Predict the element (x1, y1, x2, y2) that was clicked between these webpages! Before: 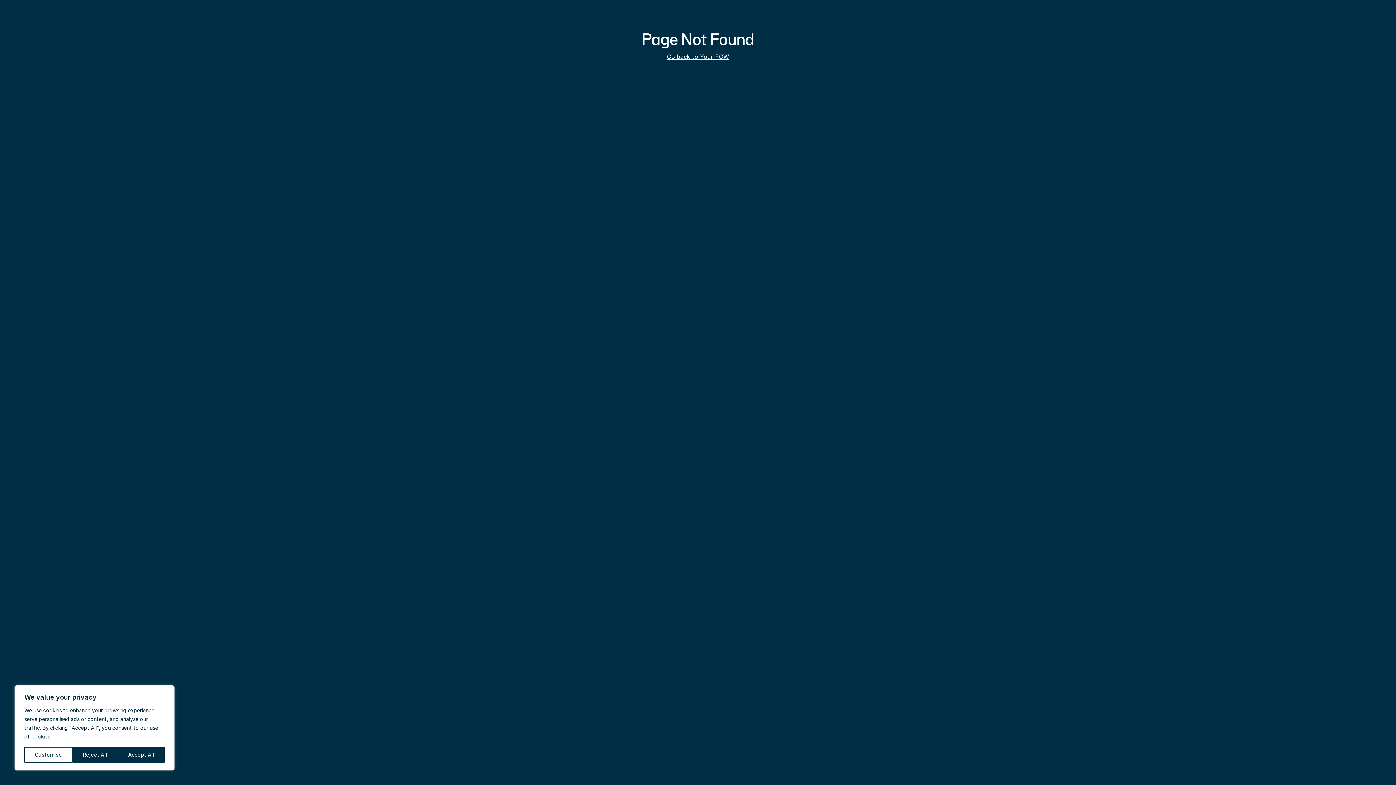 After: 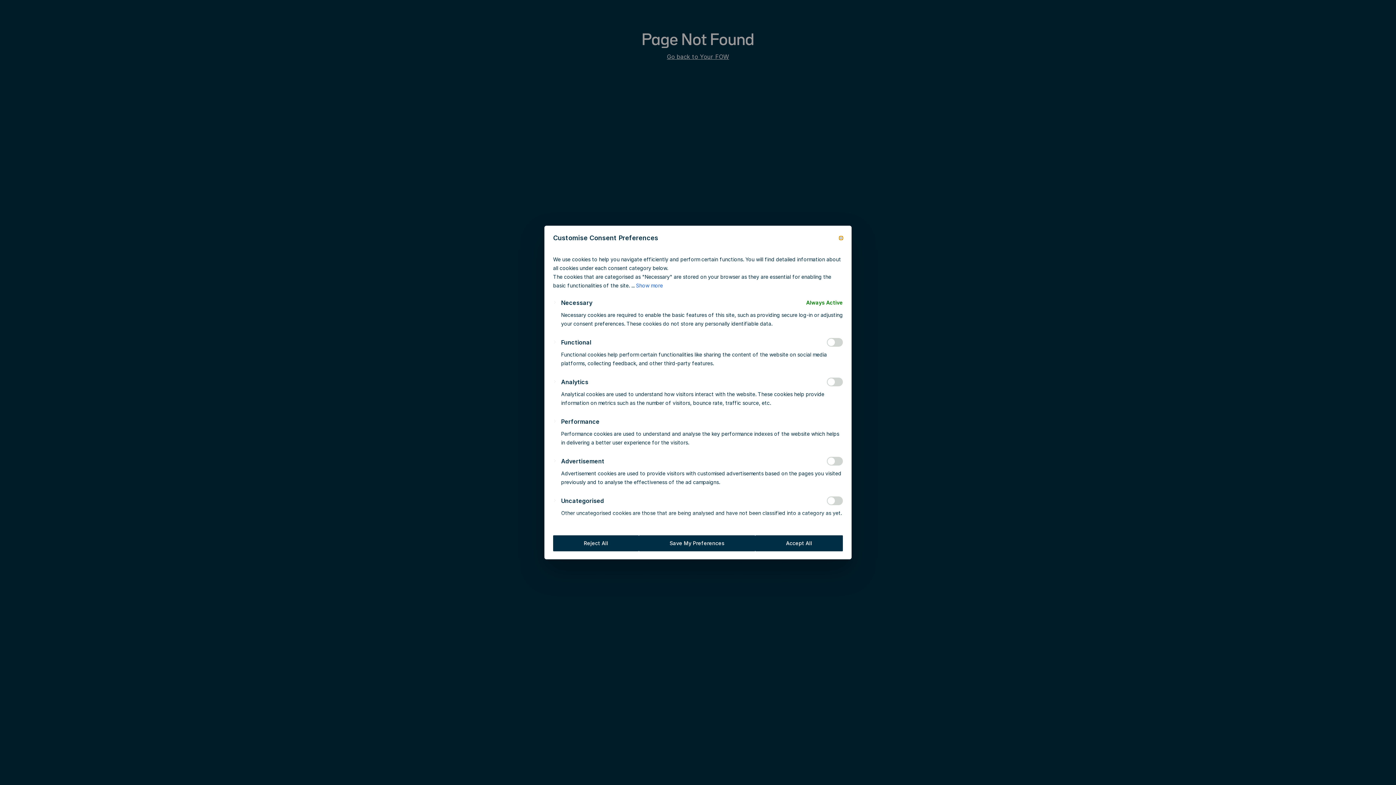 Action: label: Customise bbox: (24, 747, 72, 763)